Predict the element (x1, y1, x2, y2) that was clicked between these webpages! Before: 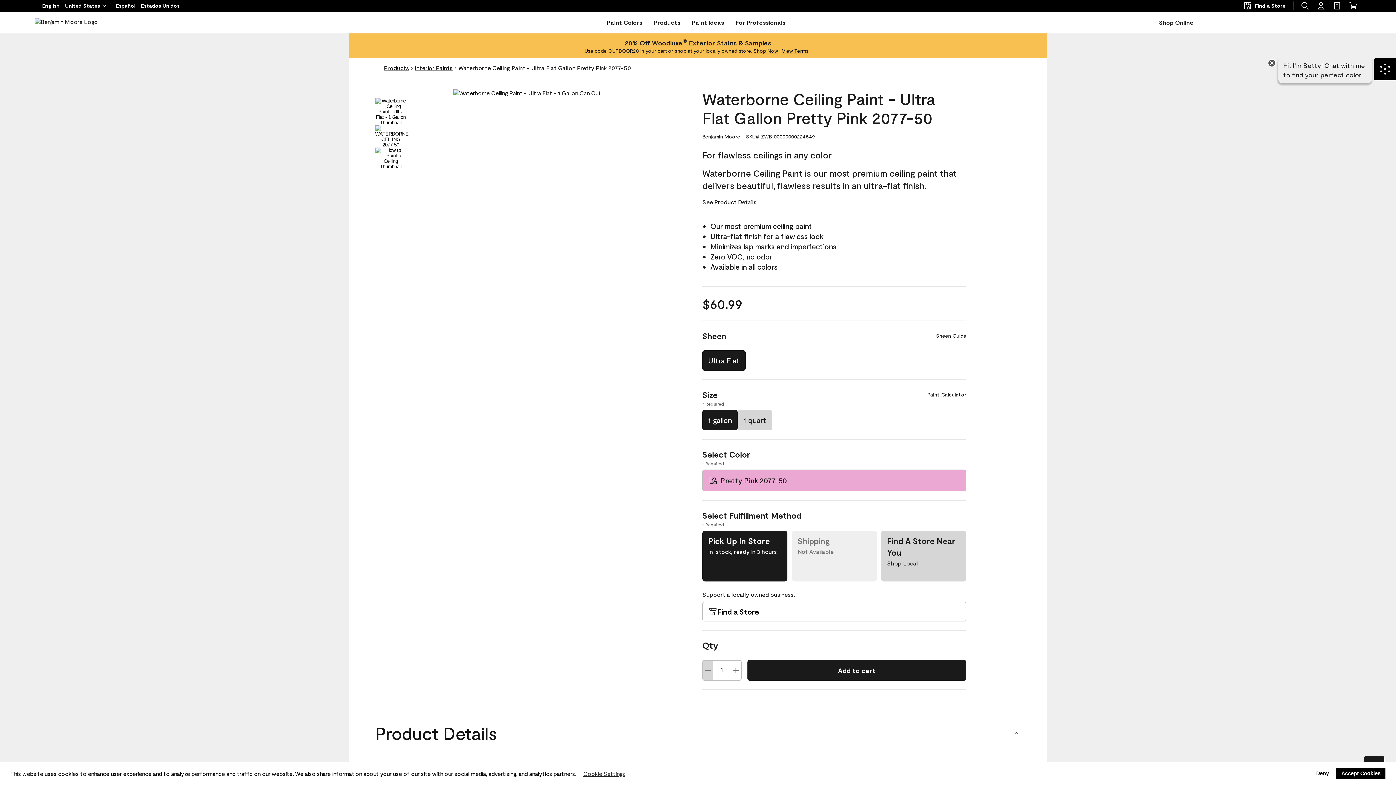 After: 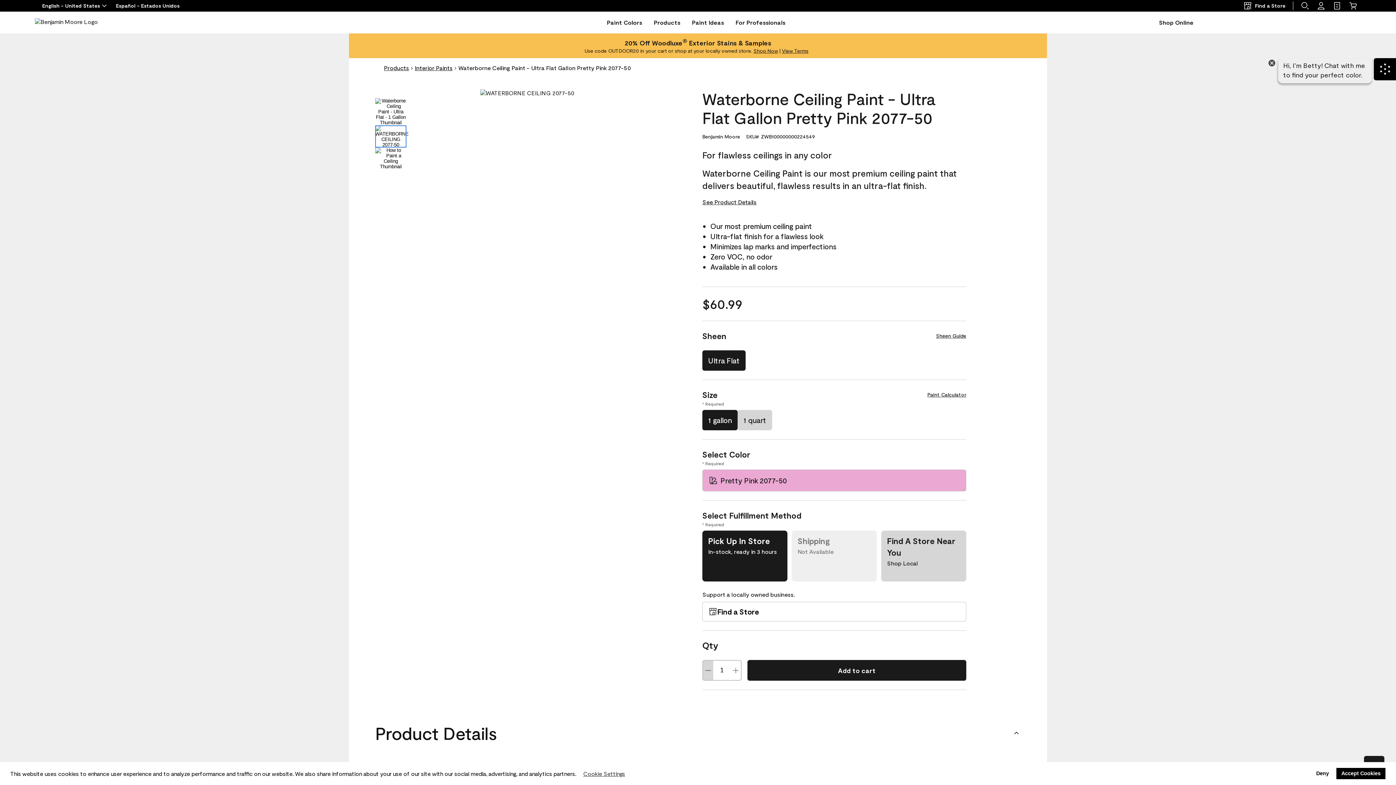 Action: bbox: (375, 125, 406, 147)